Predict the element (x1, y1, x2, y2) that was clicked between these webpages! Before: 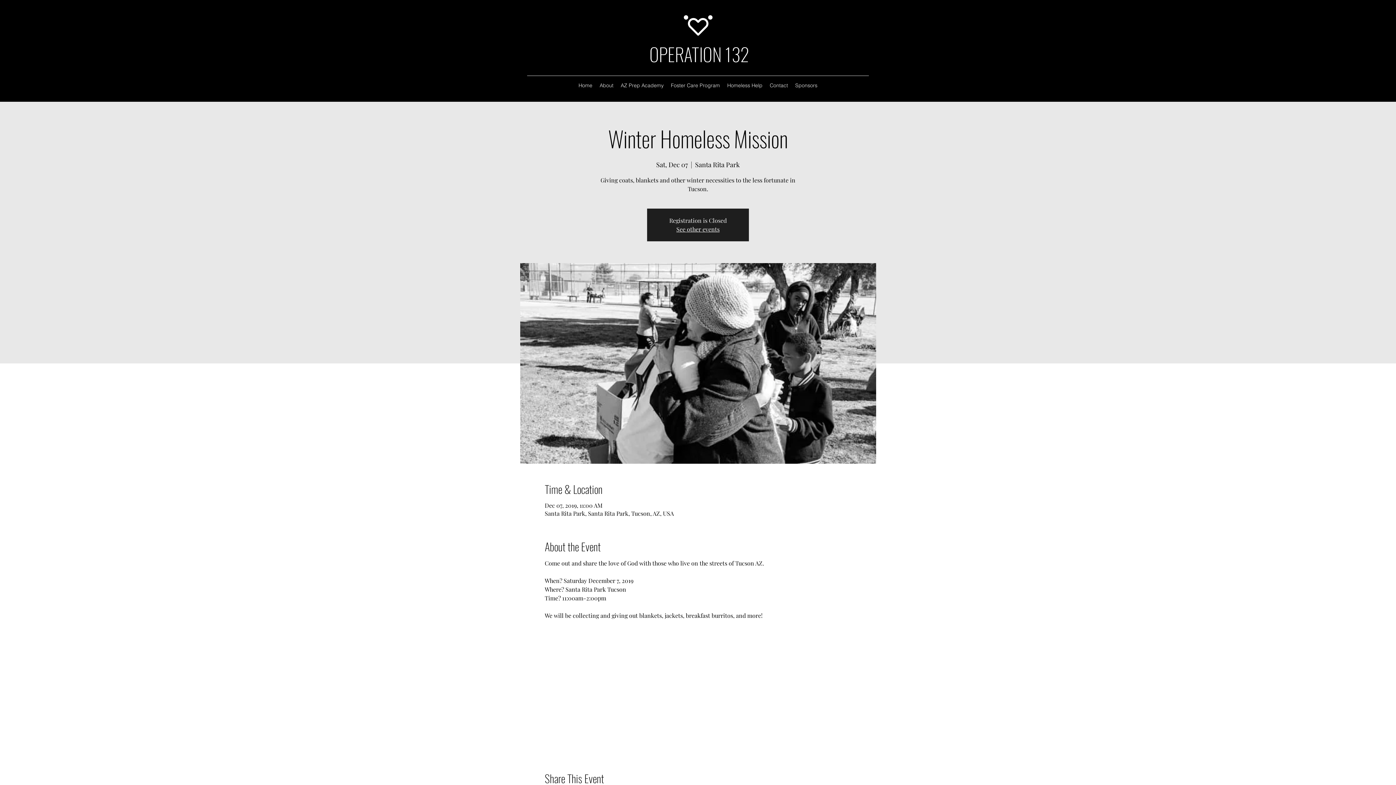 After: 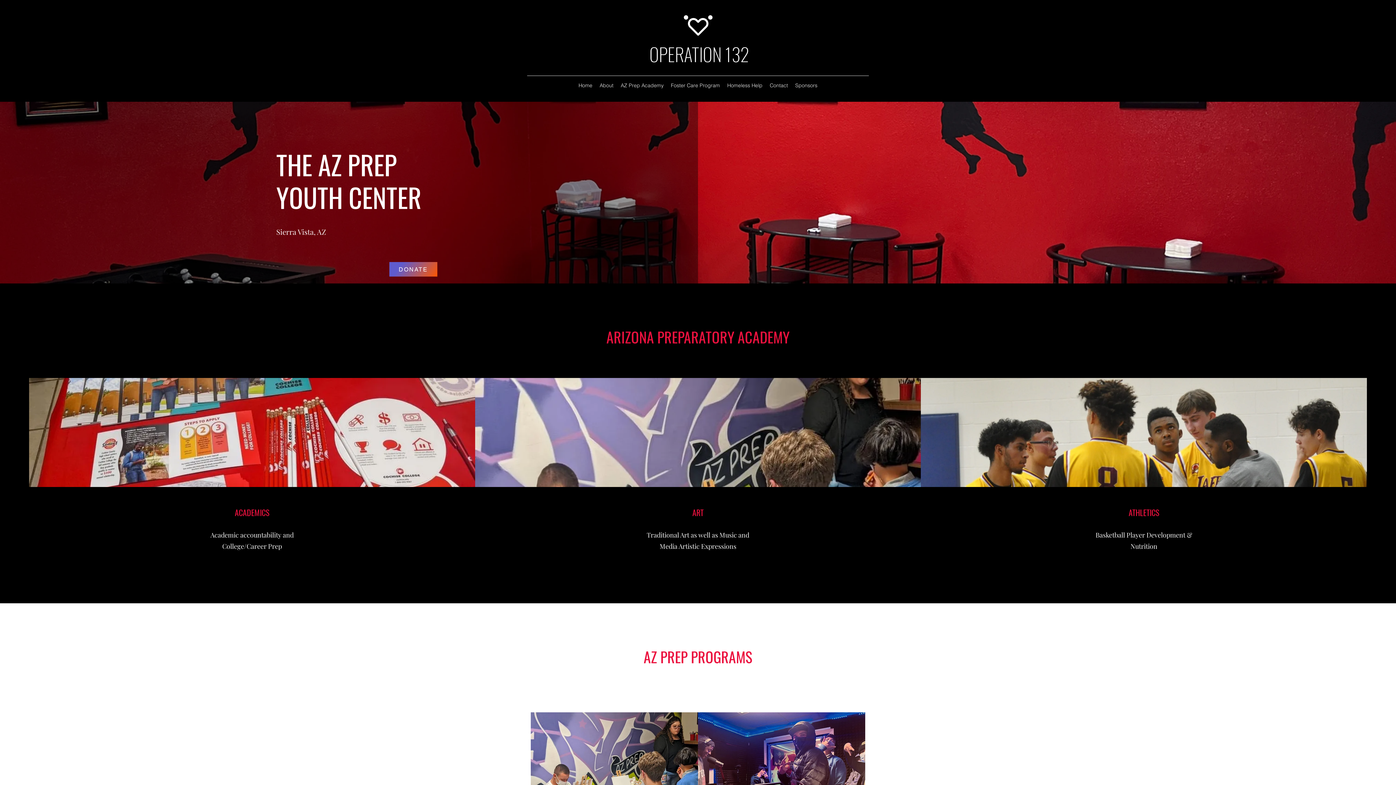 Action: bbox: (617, 80, 667, 90) label: AZ Prep Academy